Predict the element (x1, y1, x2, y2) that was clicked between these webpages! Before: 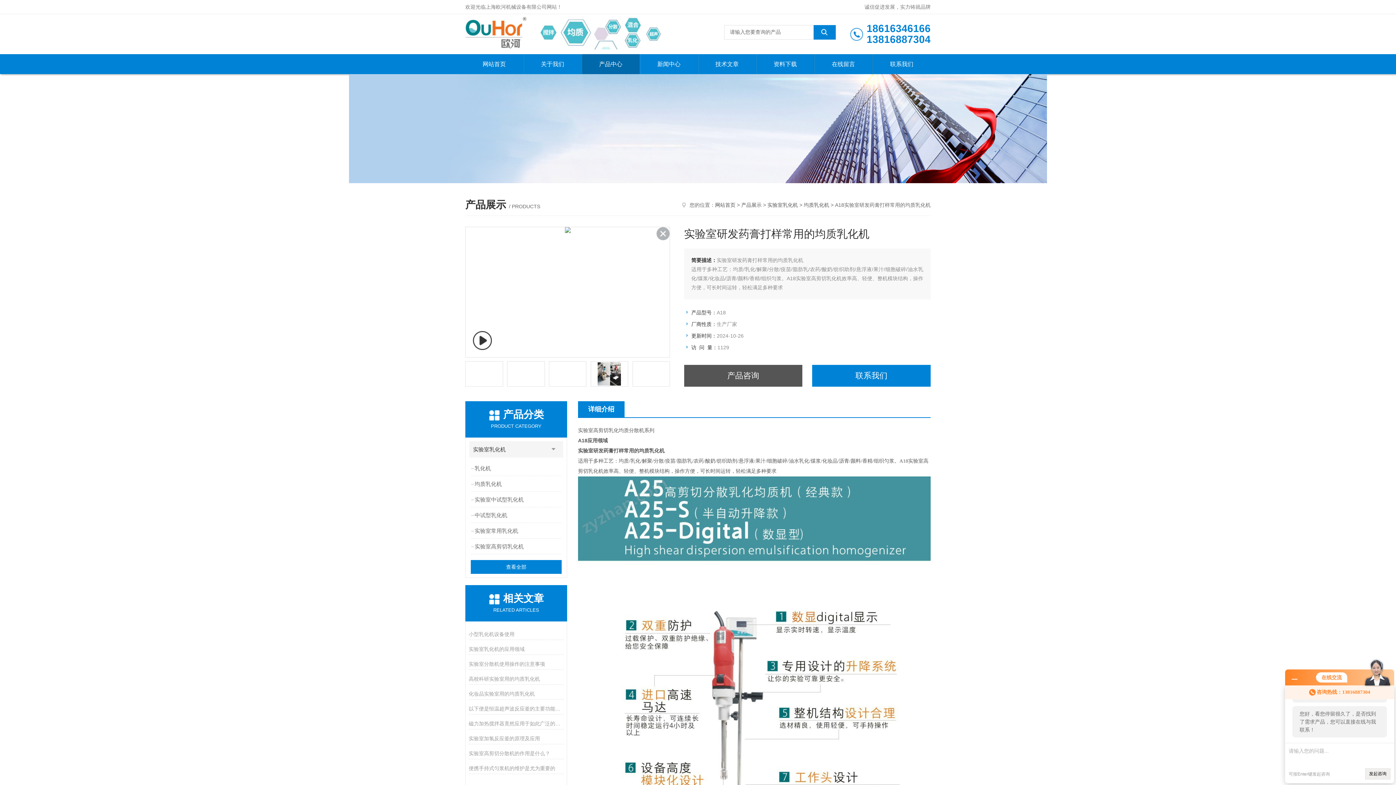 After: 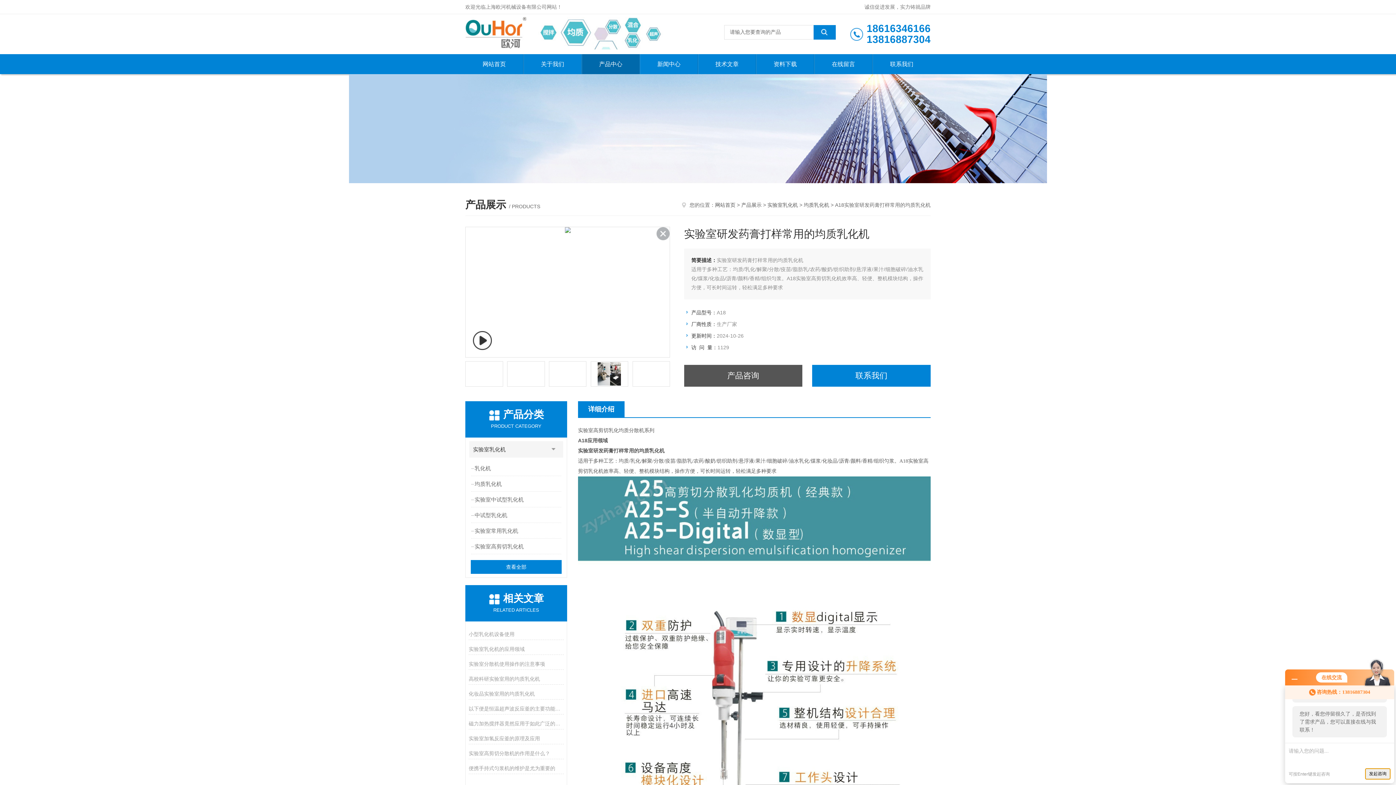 Action: label: 发起咨询 bbox: (1365, 768, 1390, 780)